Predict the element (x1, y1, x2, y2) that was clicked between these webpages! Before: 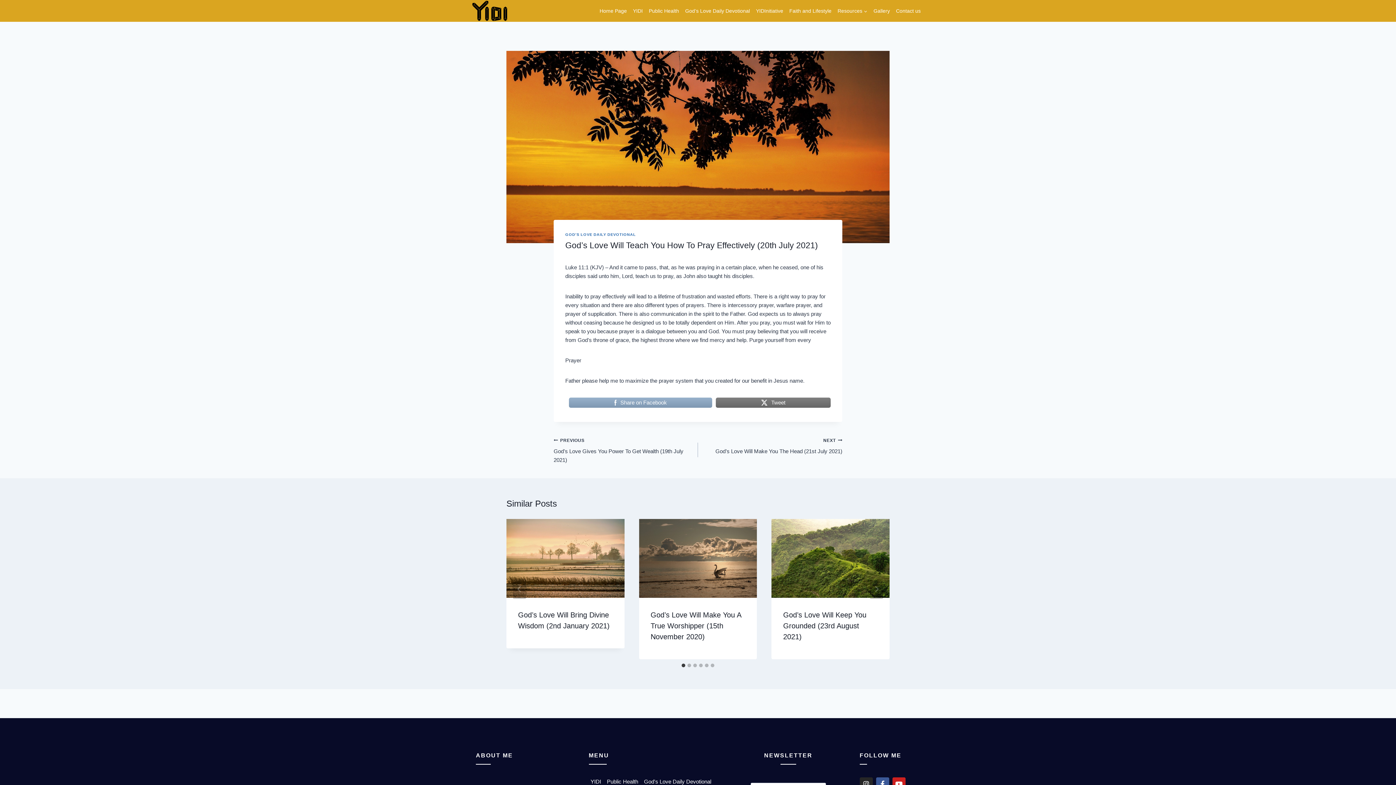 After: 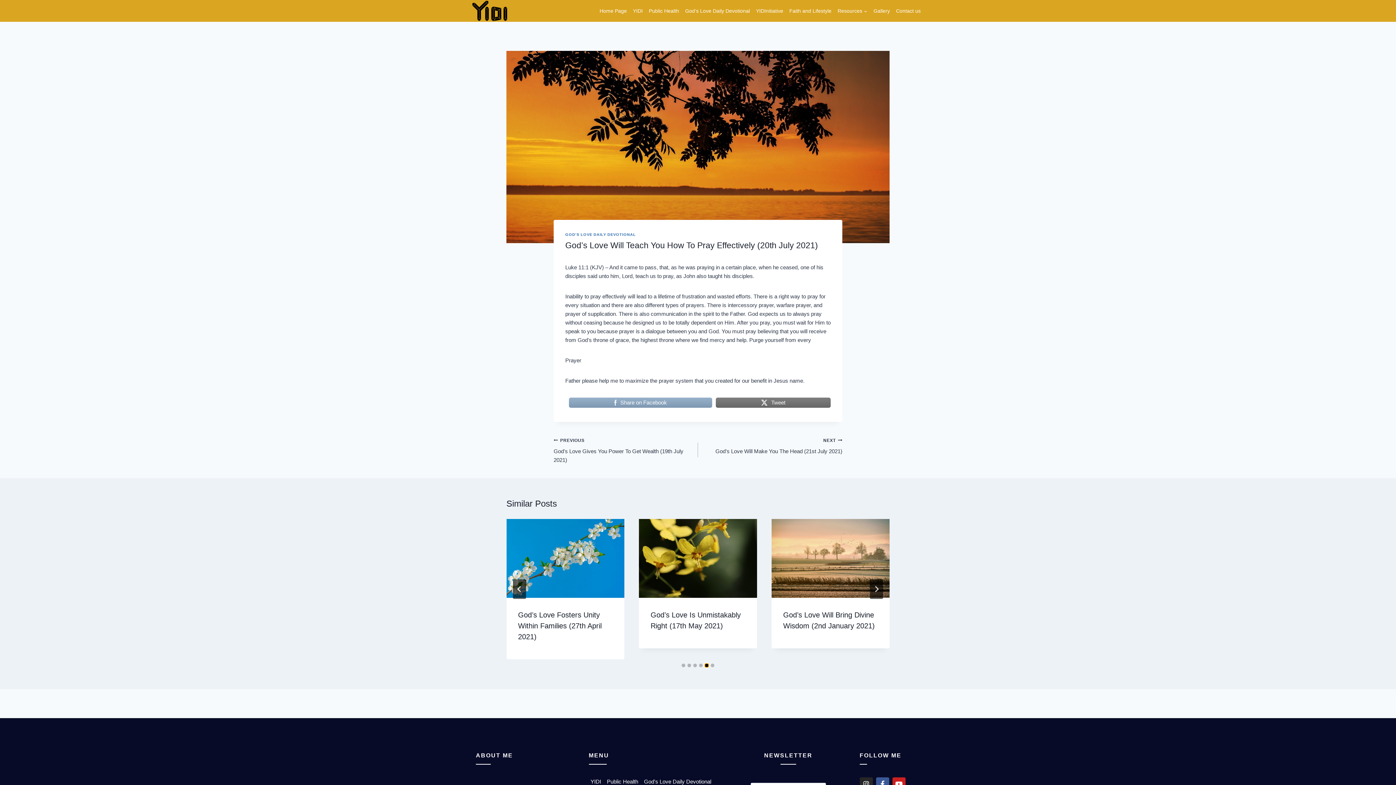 Action: label: Go to slide 5 bbox: (705, 663, 708, 667)